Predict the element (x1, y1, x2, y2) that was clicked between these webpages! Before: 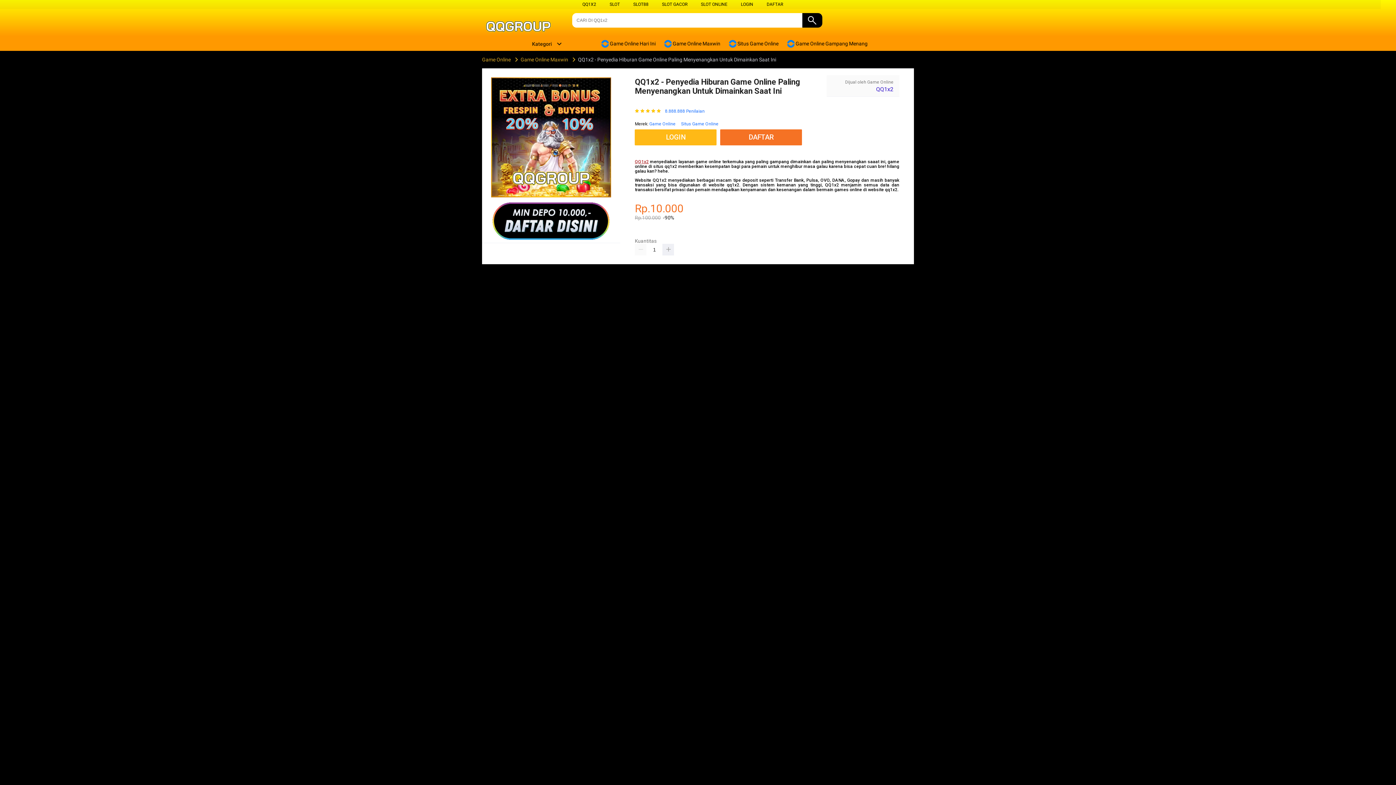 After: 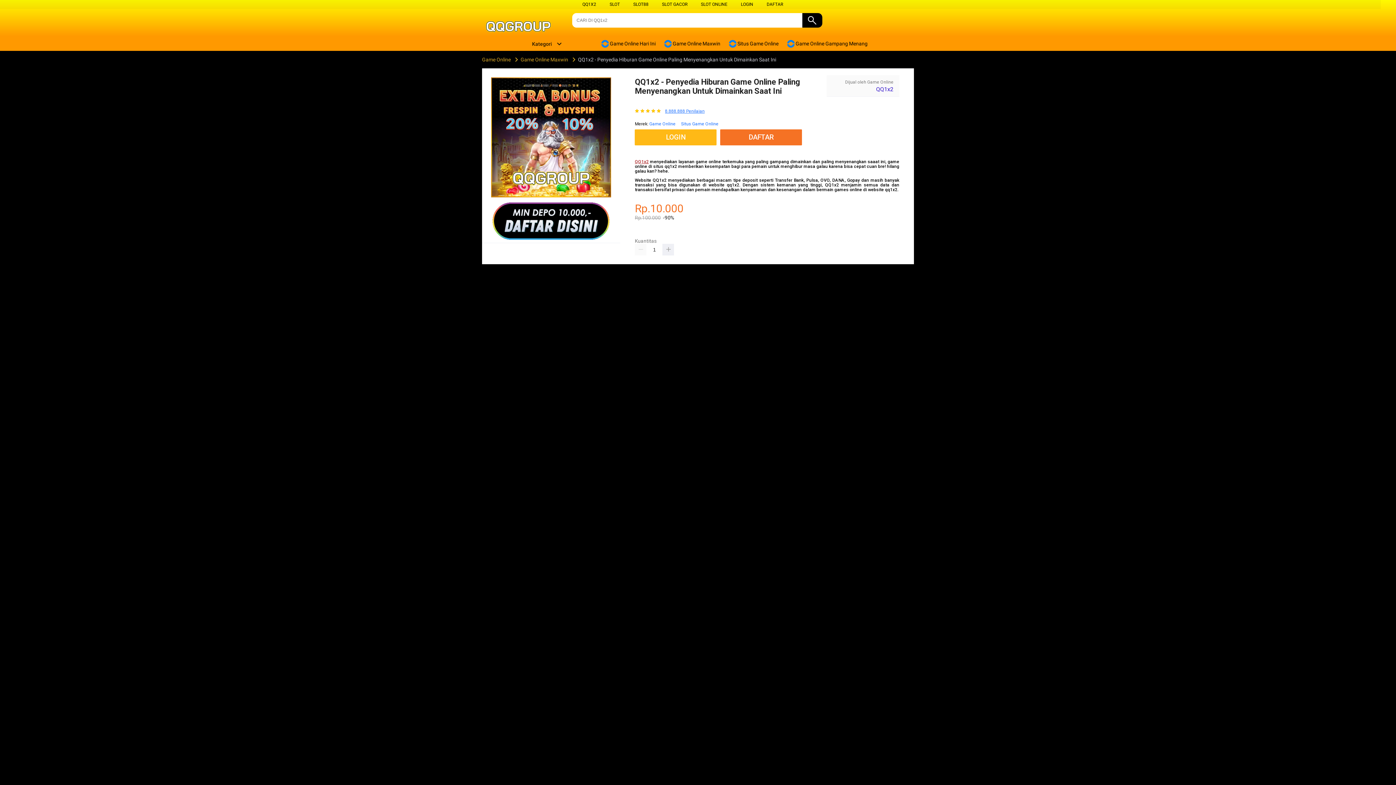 Action: bbox: (665, 108, 704, 113) label: 8.888.888 Penilaian